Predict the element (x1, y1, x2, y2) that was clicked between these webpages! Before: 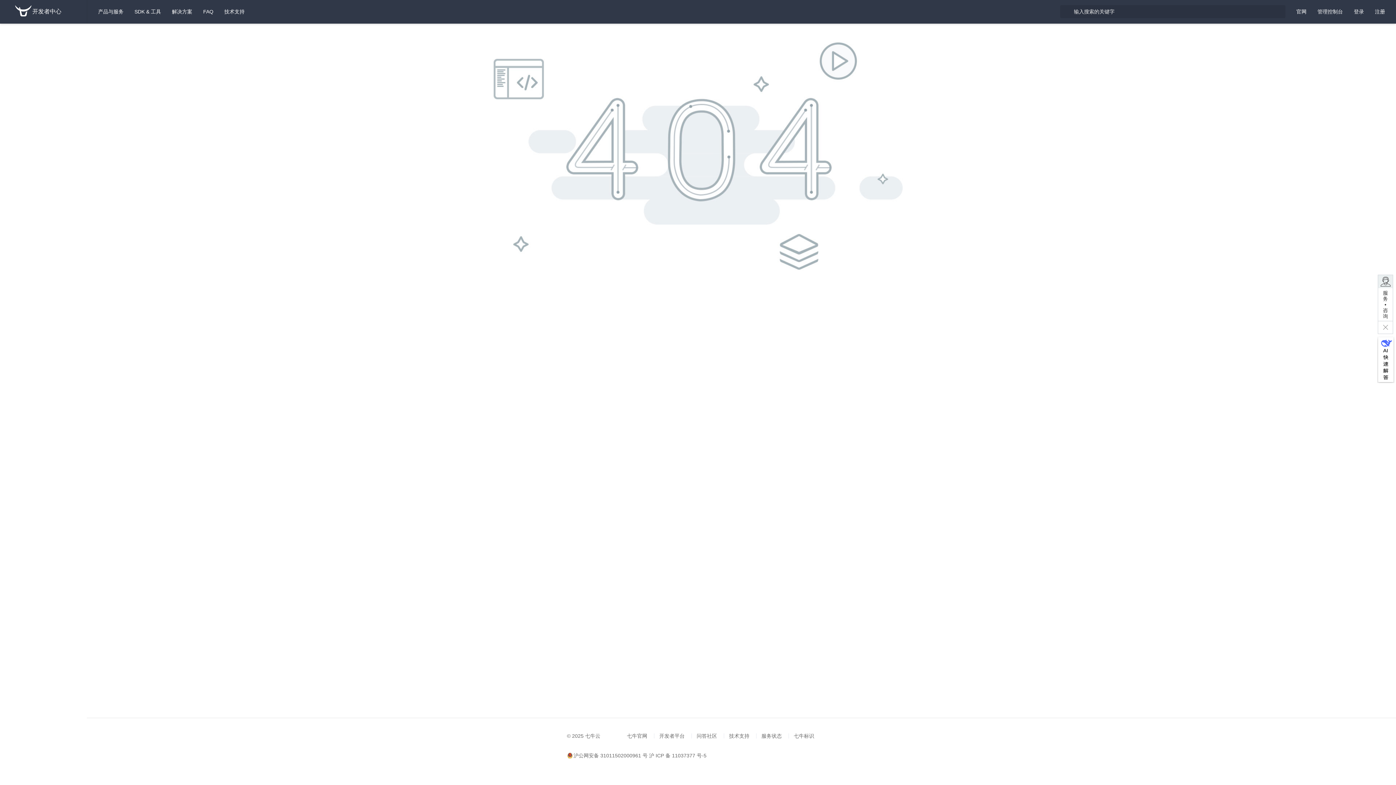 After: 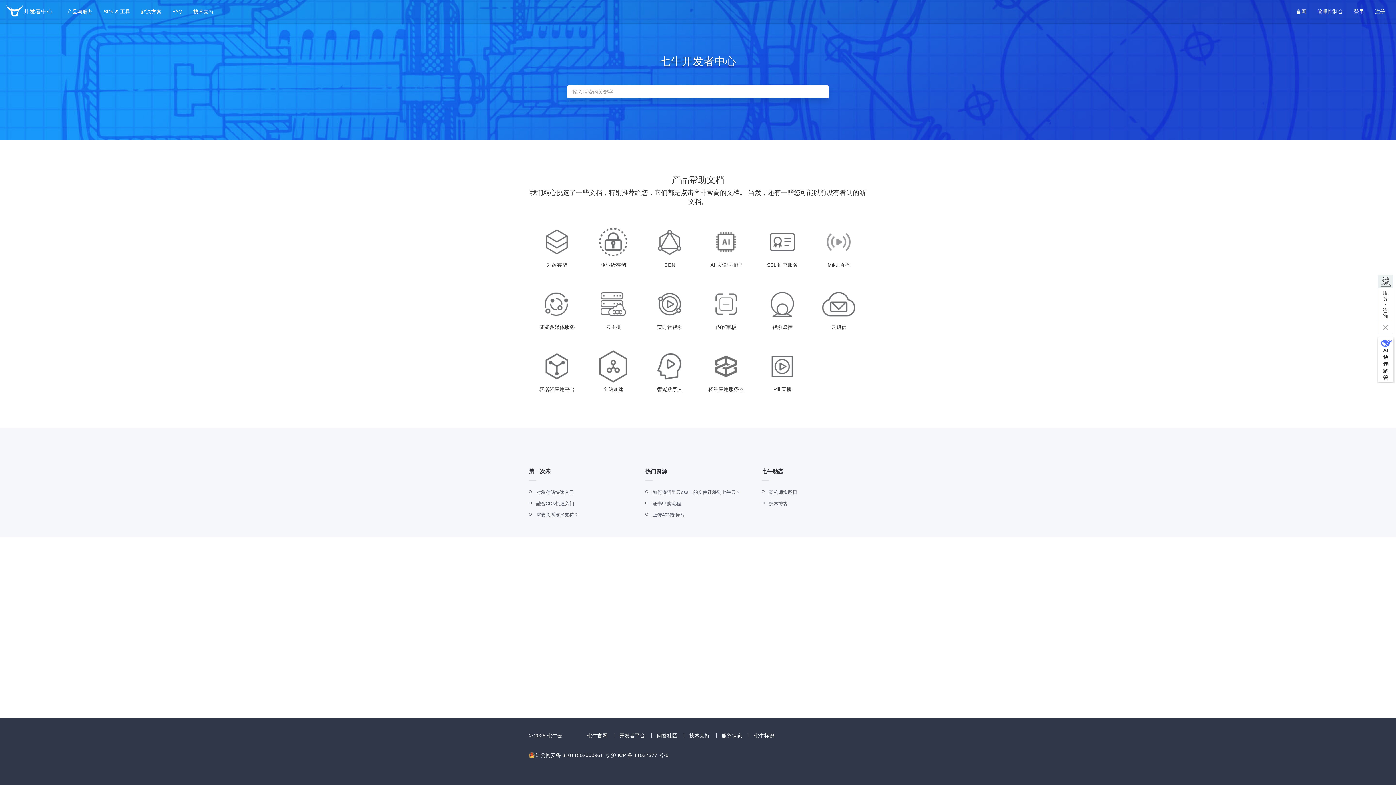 Action: label: 开发者中心 bbox: (8, 0, 66, 21)